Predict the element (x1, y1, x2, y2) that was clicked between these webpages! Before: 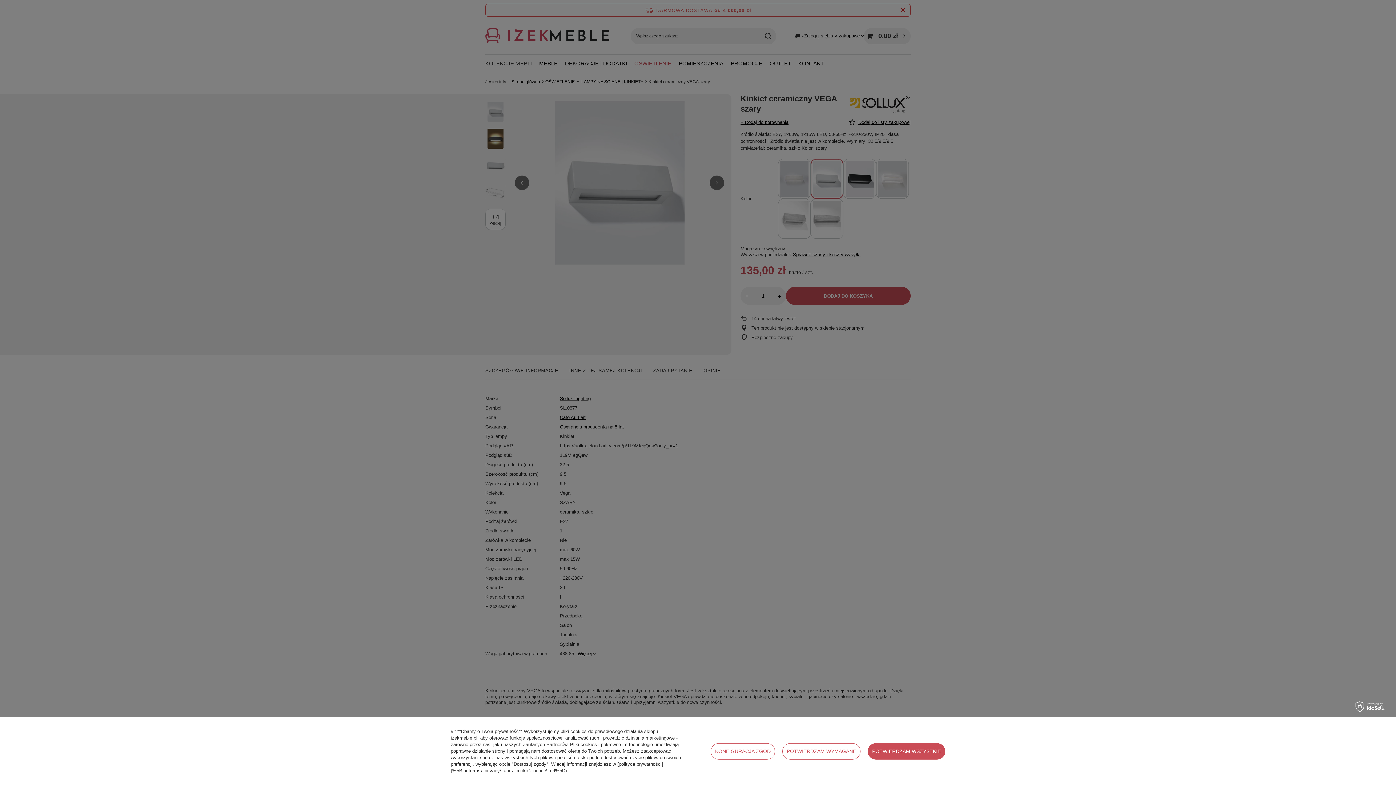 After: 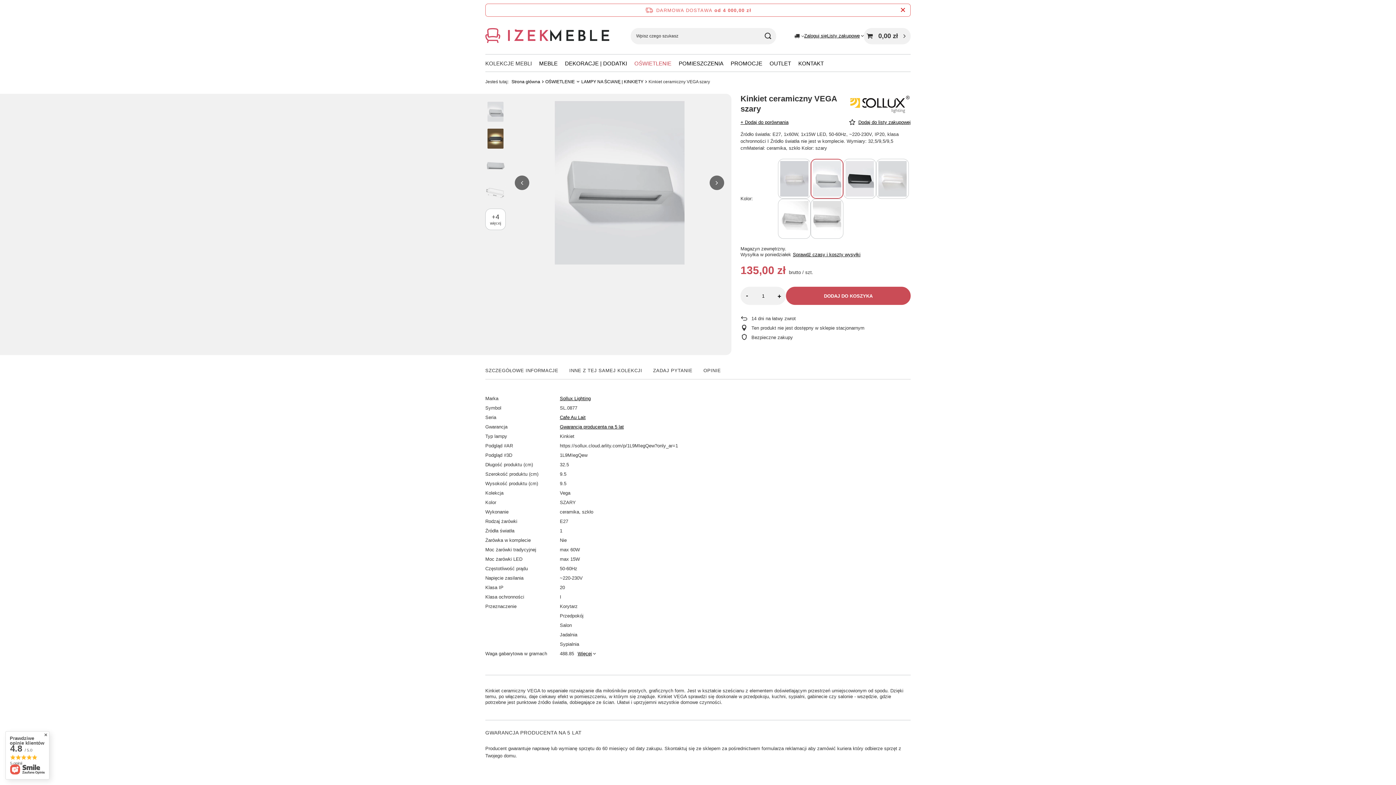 Action: bbox: (868, 743, 945, 759) label: POTWIERDZAM WSZYSTKIE